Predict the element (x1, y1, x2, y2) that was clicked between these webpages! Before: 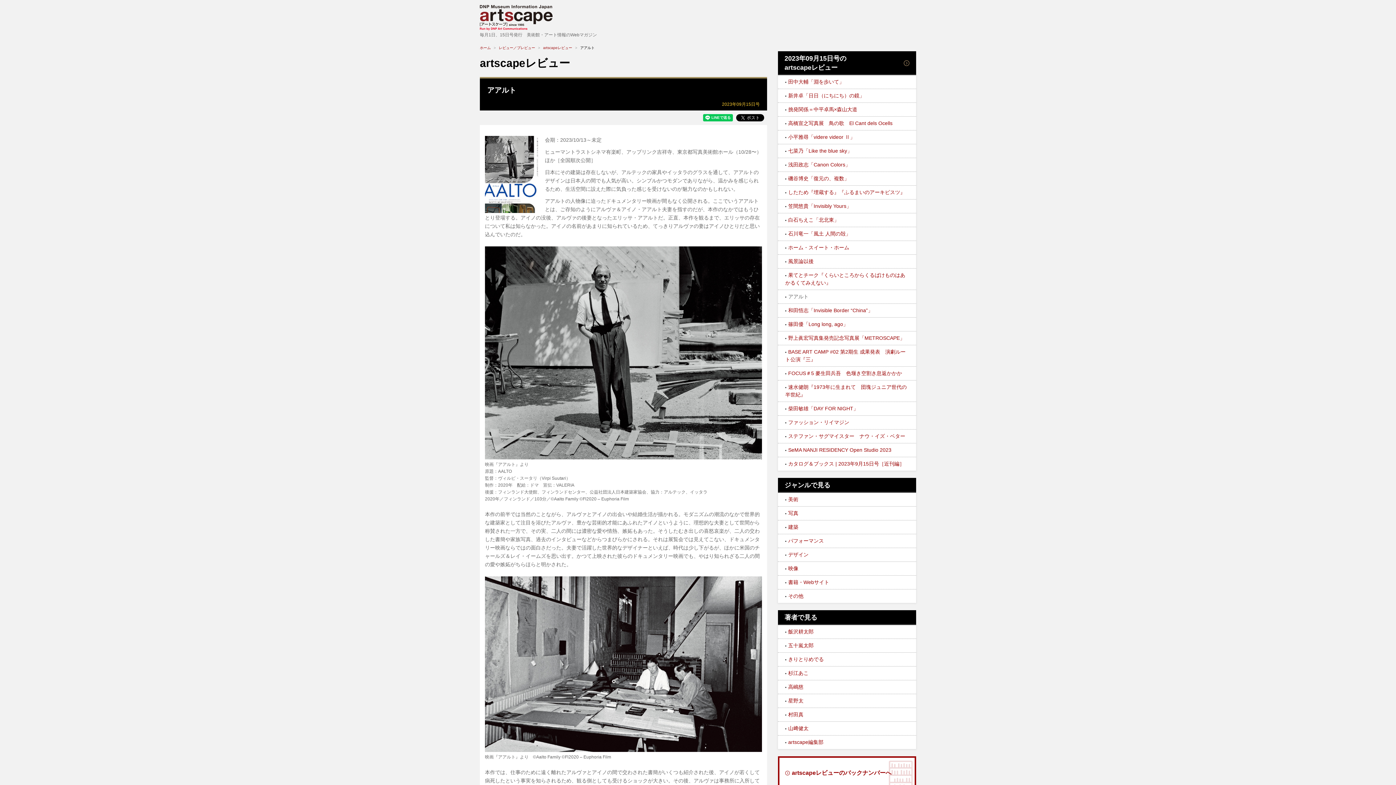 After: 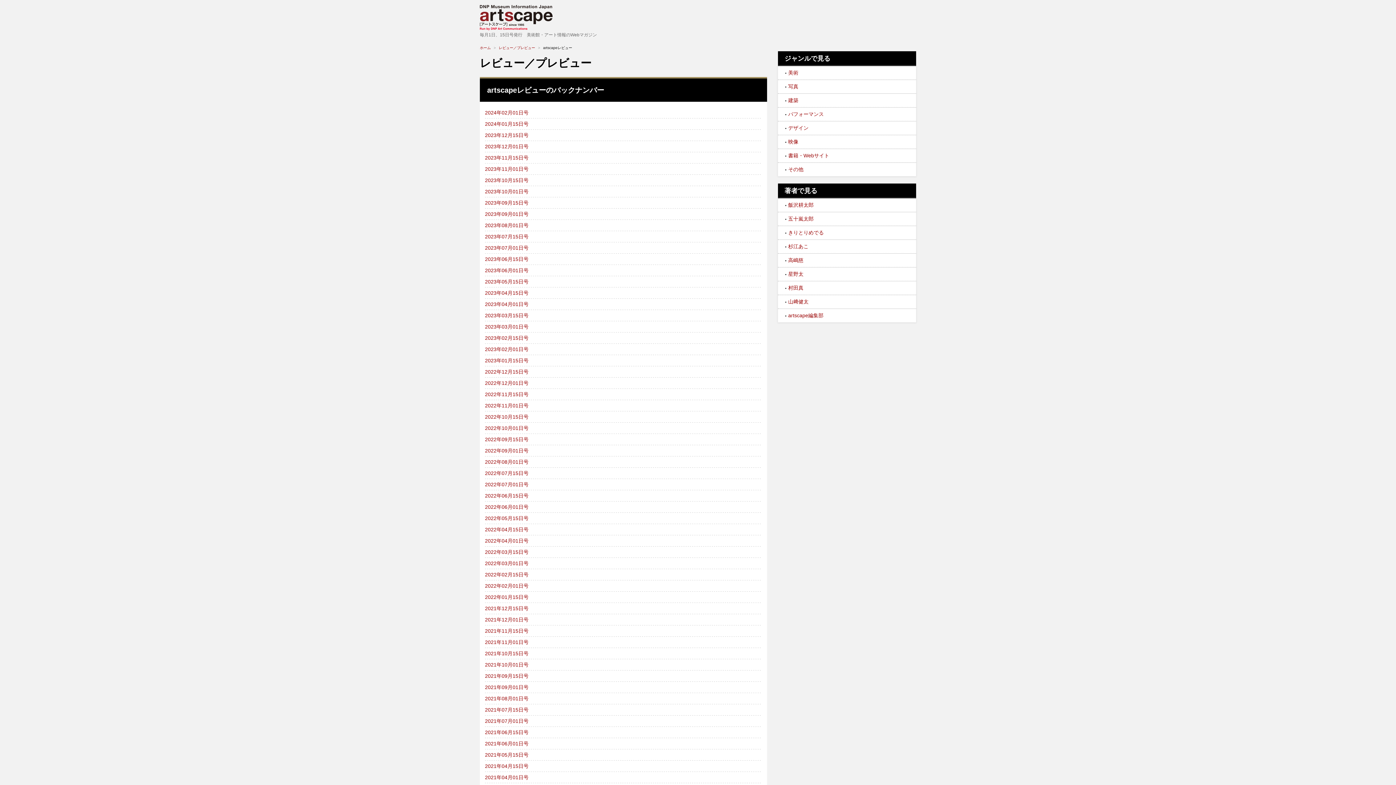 Action: bbox: (778, 756, 916, 790) label: artscapeレビューのバックナンバーへ